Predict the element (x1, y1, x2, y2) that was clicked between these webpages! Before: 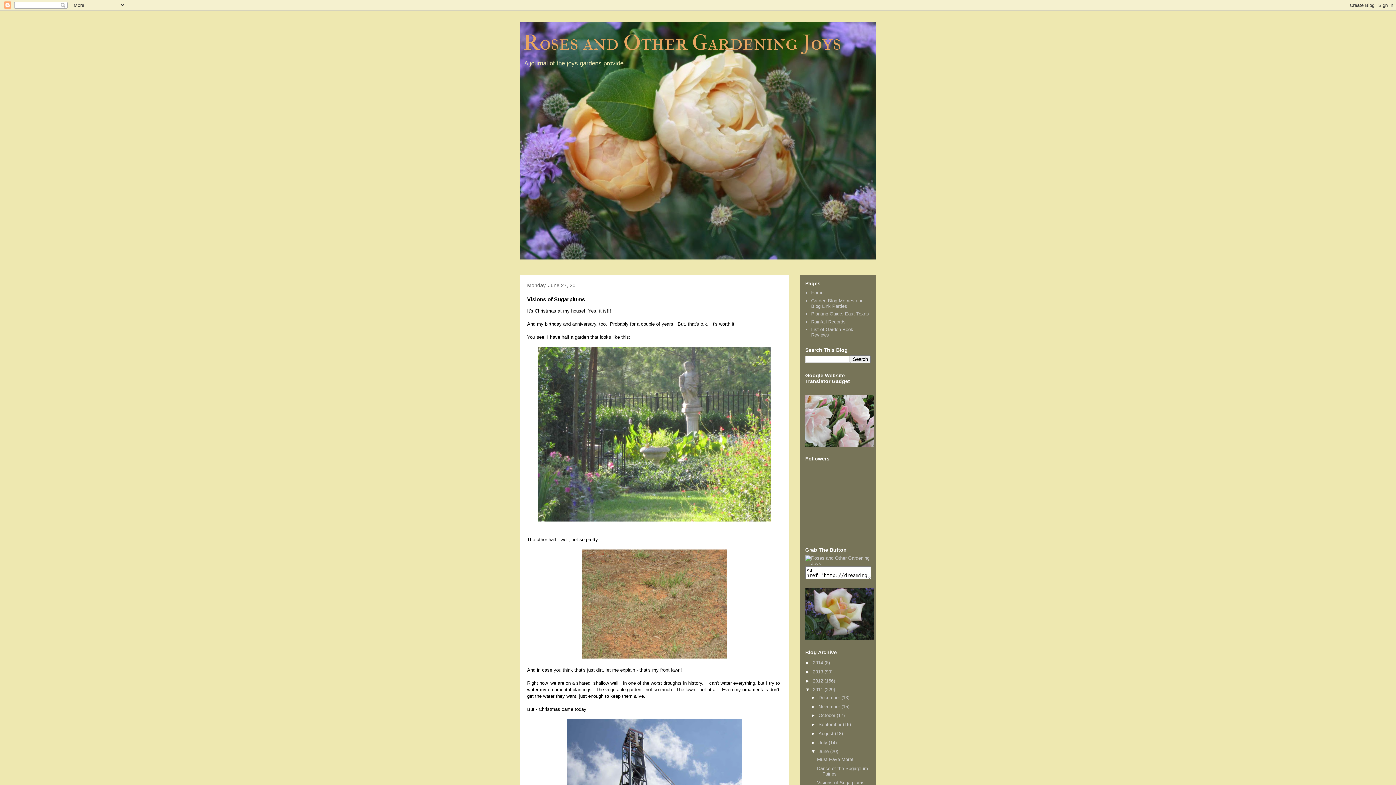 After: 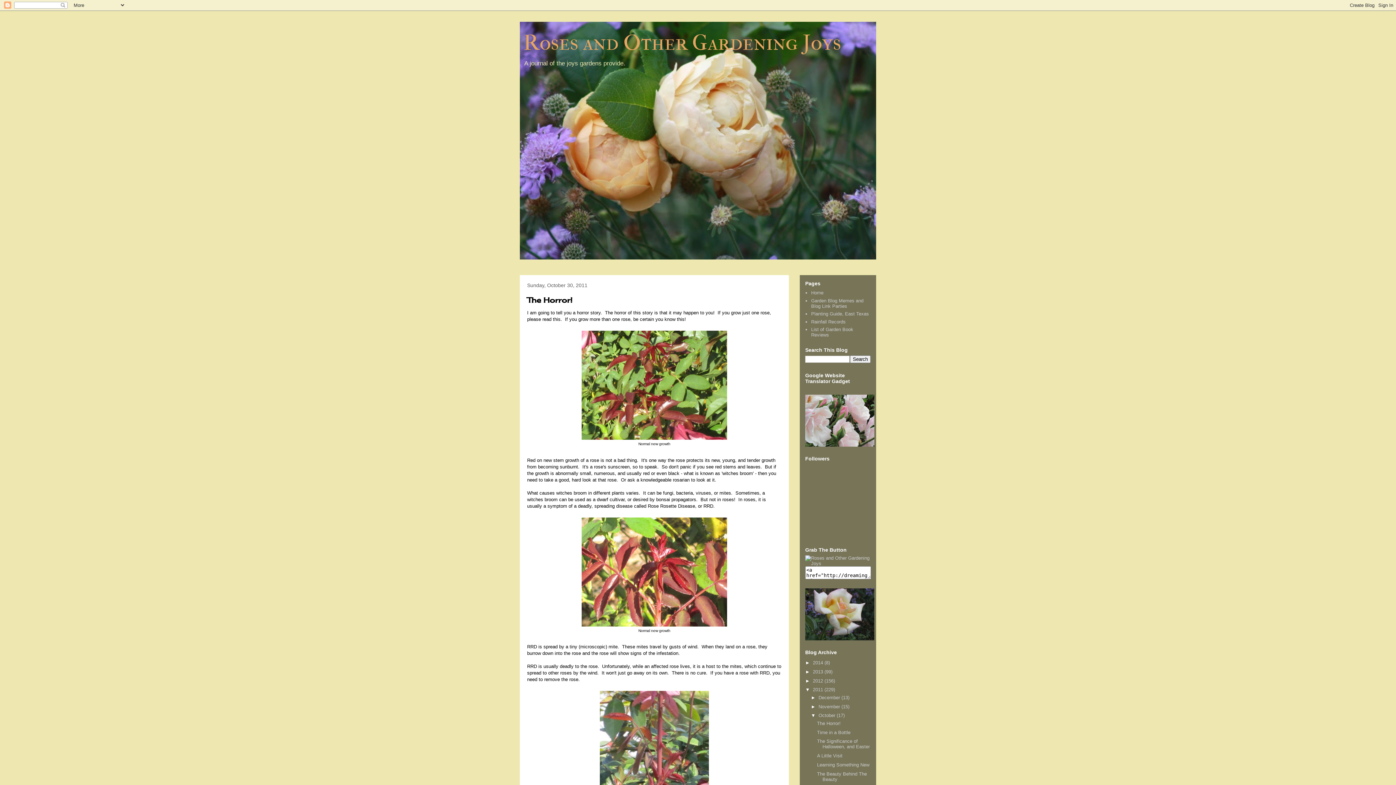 Action: bbox: (818, 713, 836, 718) label: October 